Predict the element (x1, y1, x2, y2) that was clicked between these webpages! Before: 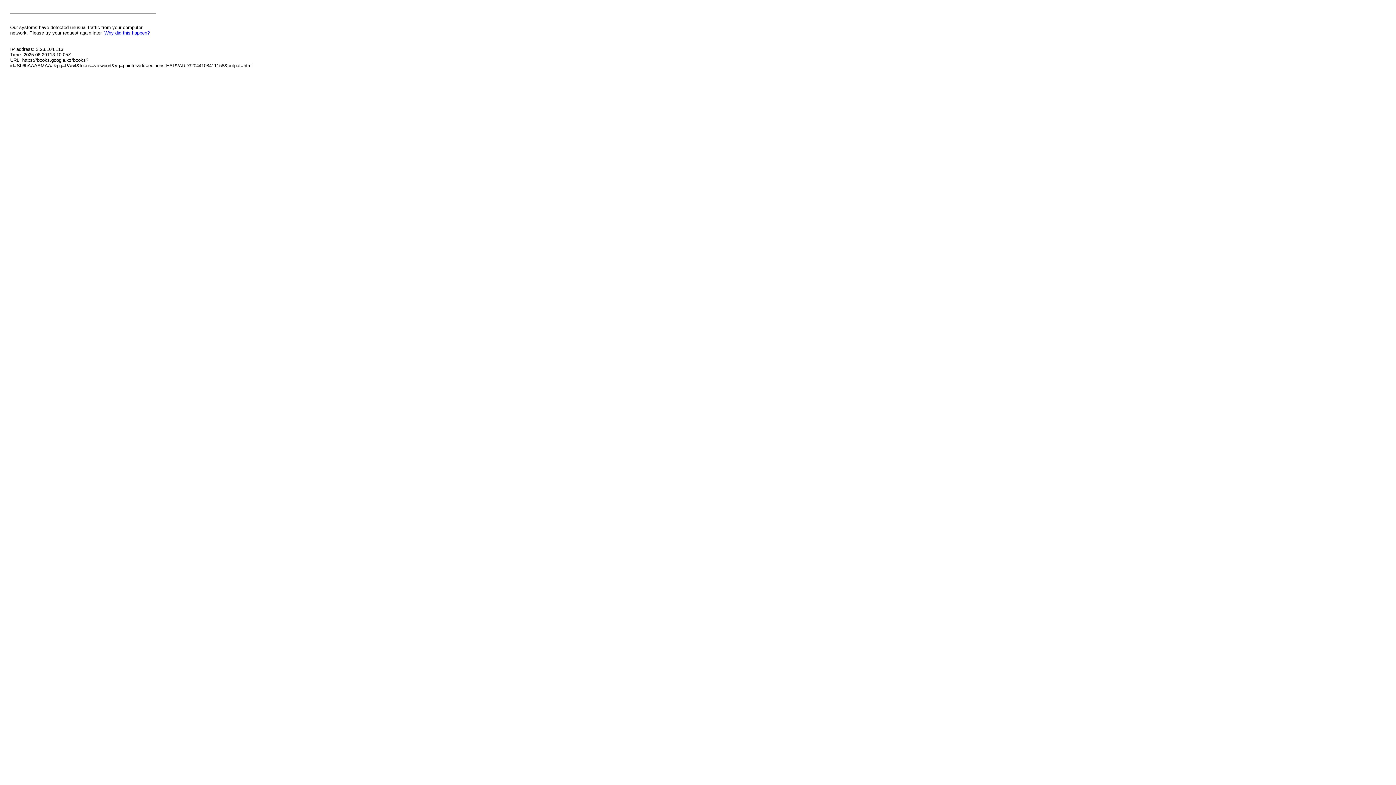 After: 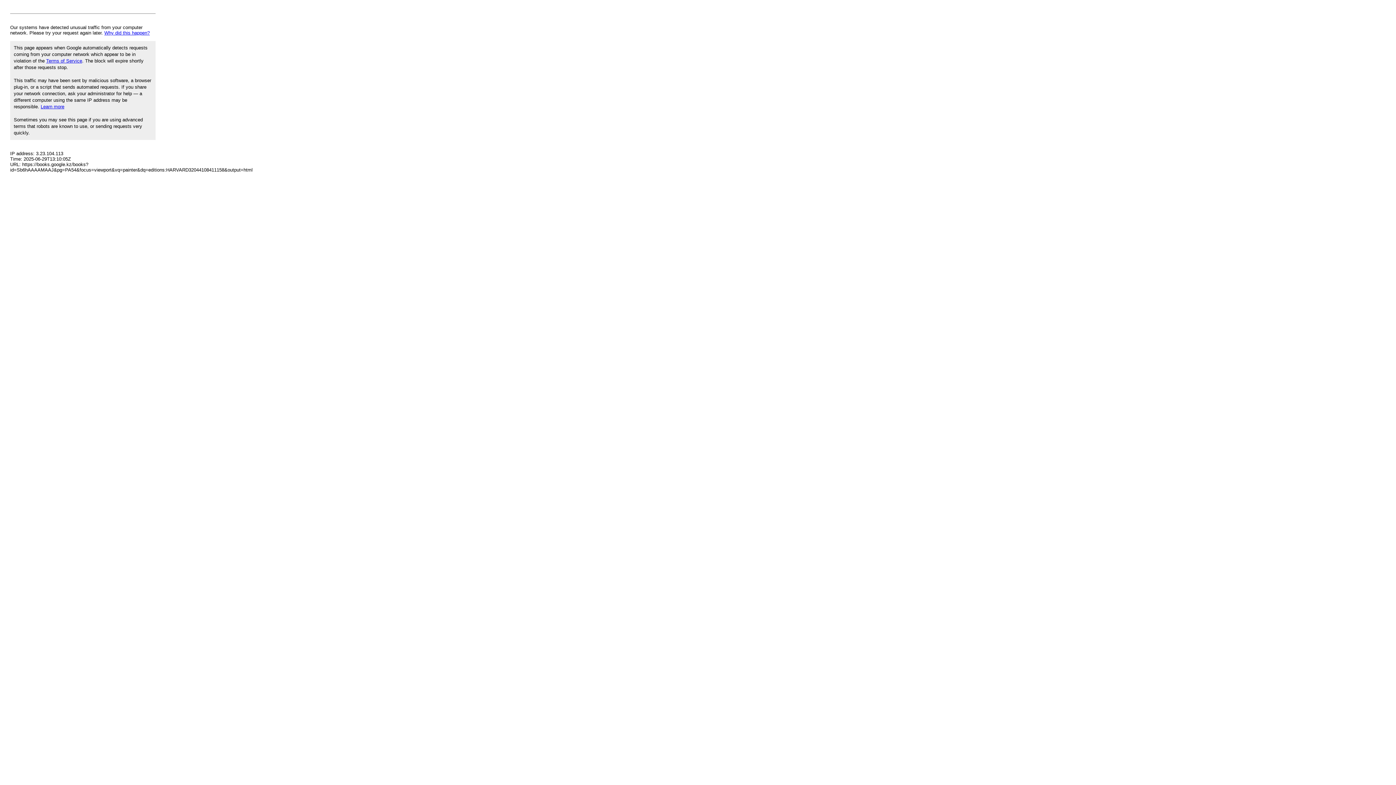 Action: label: Why did this happen? bbox: (104, 30, 149, 35)